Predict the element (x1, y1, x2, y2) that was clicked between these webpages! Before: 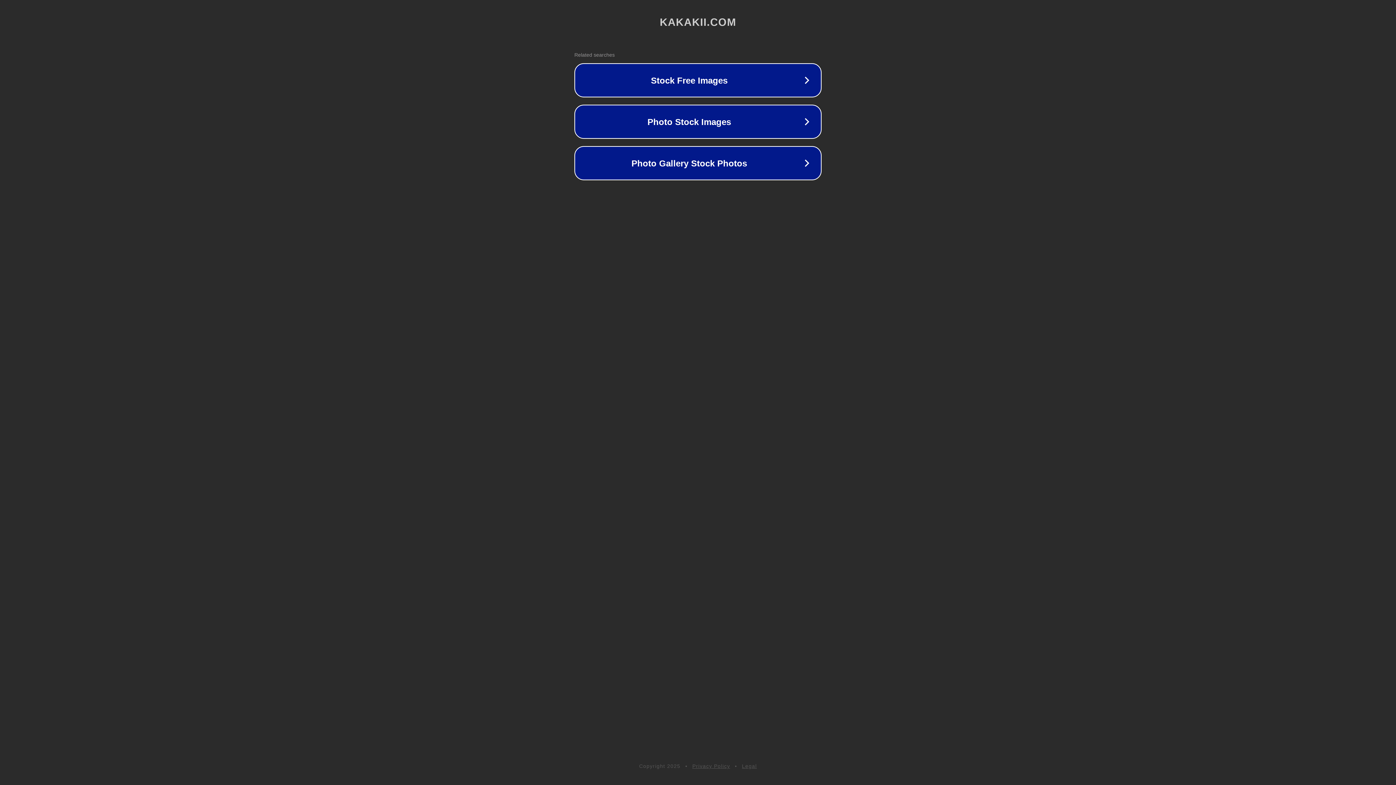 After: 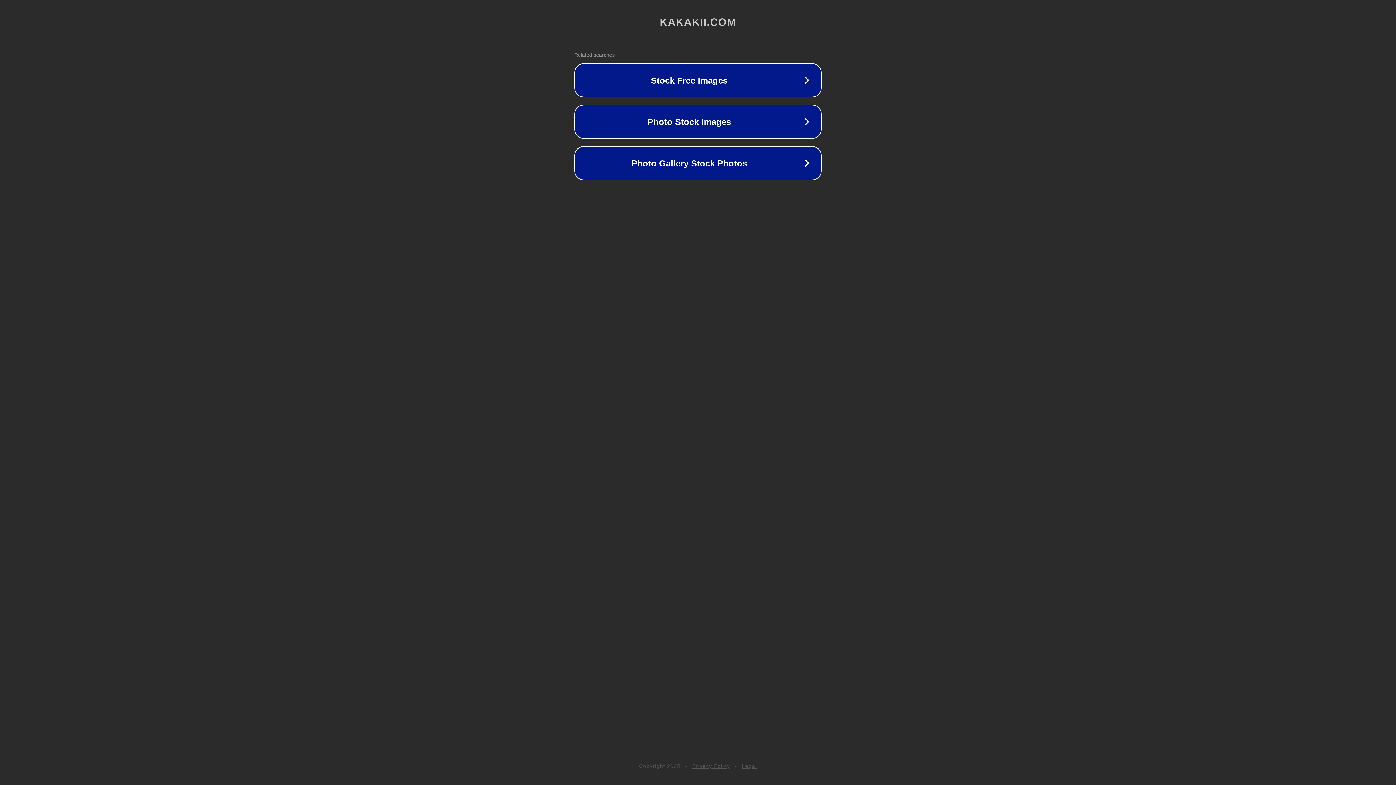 Action: label: Legal bbox: (742, 763, 757, 769)